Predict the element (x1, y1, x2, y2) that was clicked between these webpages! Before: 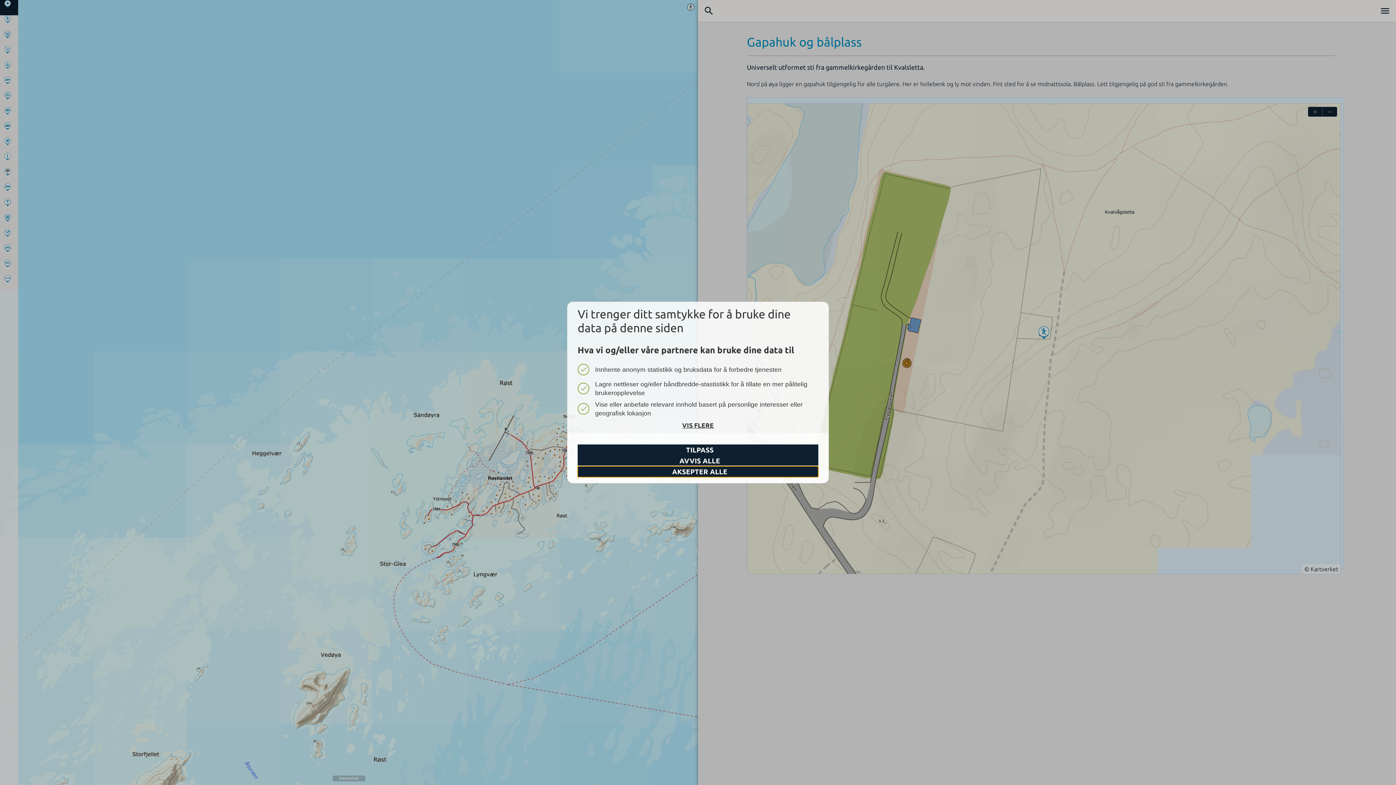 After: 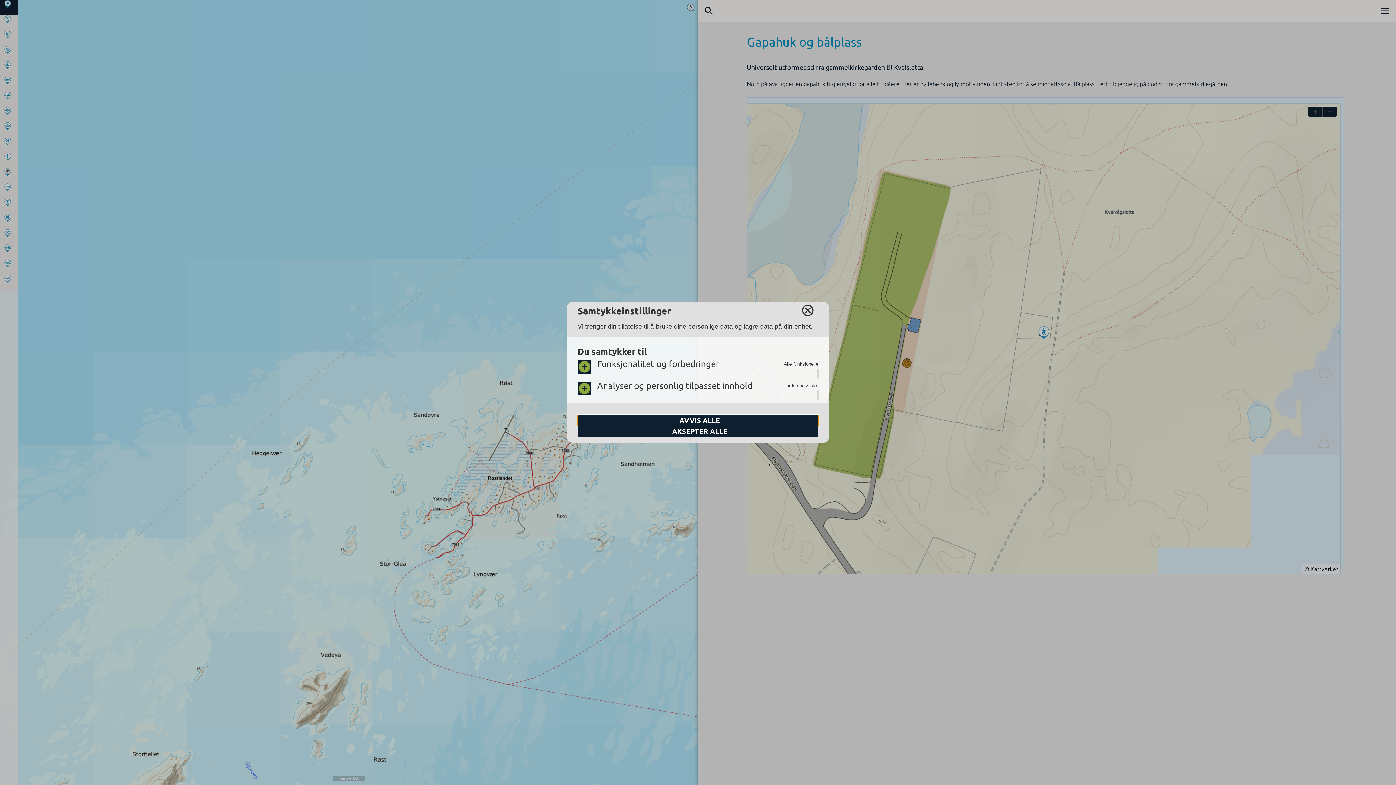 Action: bbox: (577, 444, 818, 455) label:   TILPASS